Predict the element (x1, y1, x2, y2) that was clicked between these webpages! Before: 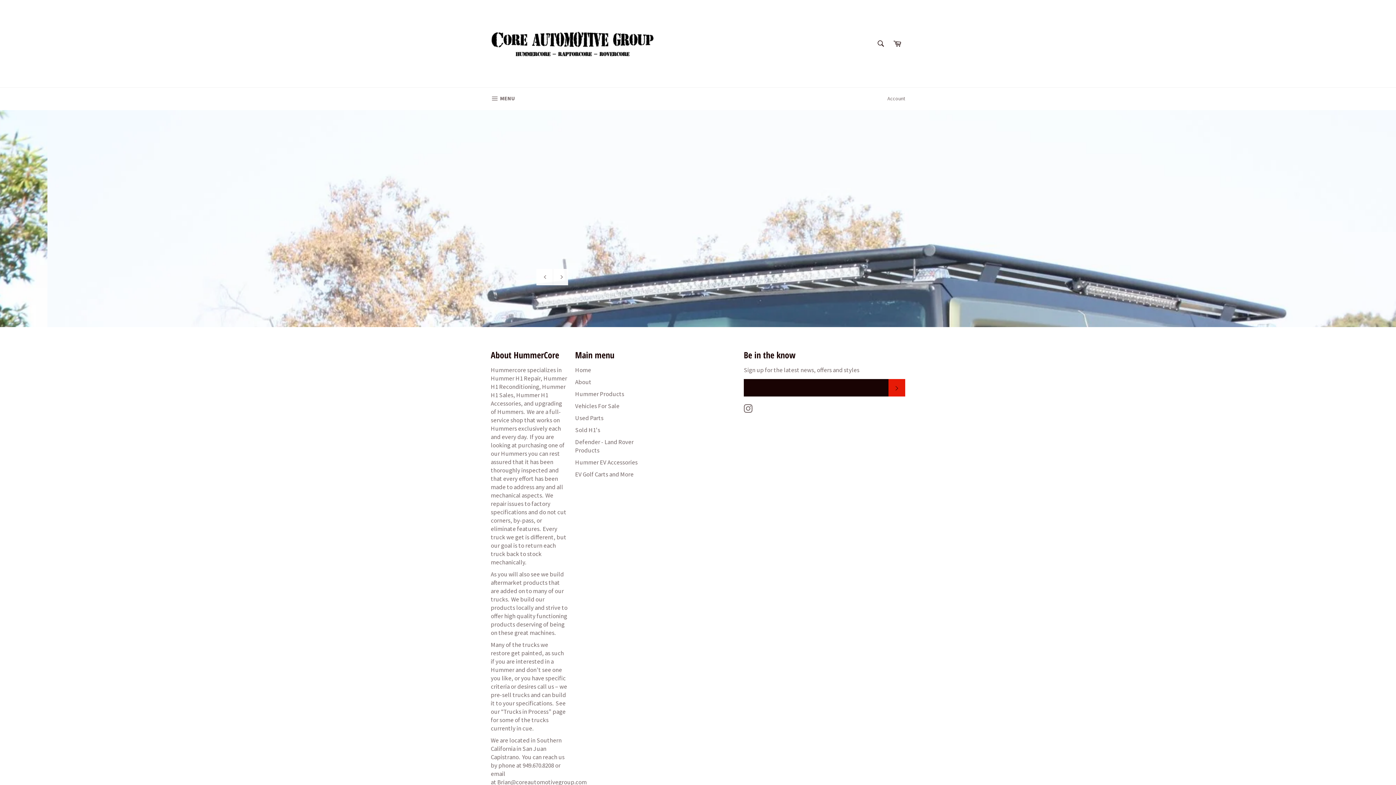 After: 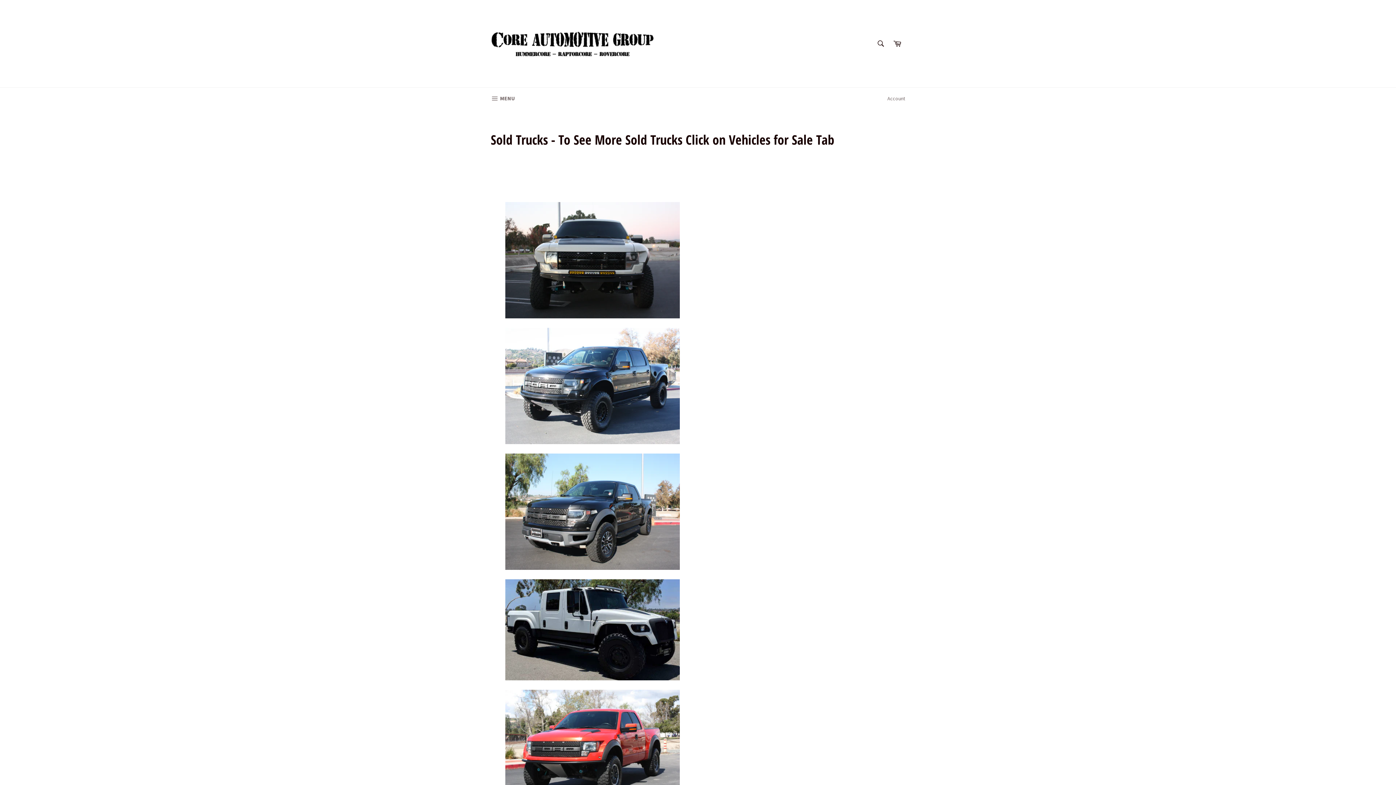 Action: bbox: (575, 426, 600, 434) label: Sold H1's